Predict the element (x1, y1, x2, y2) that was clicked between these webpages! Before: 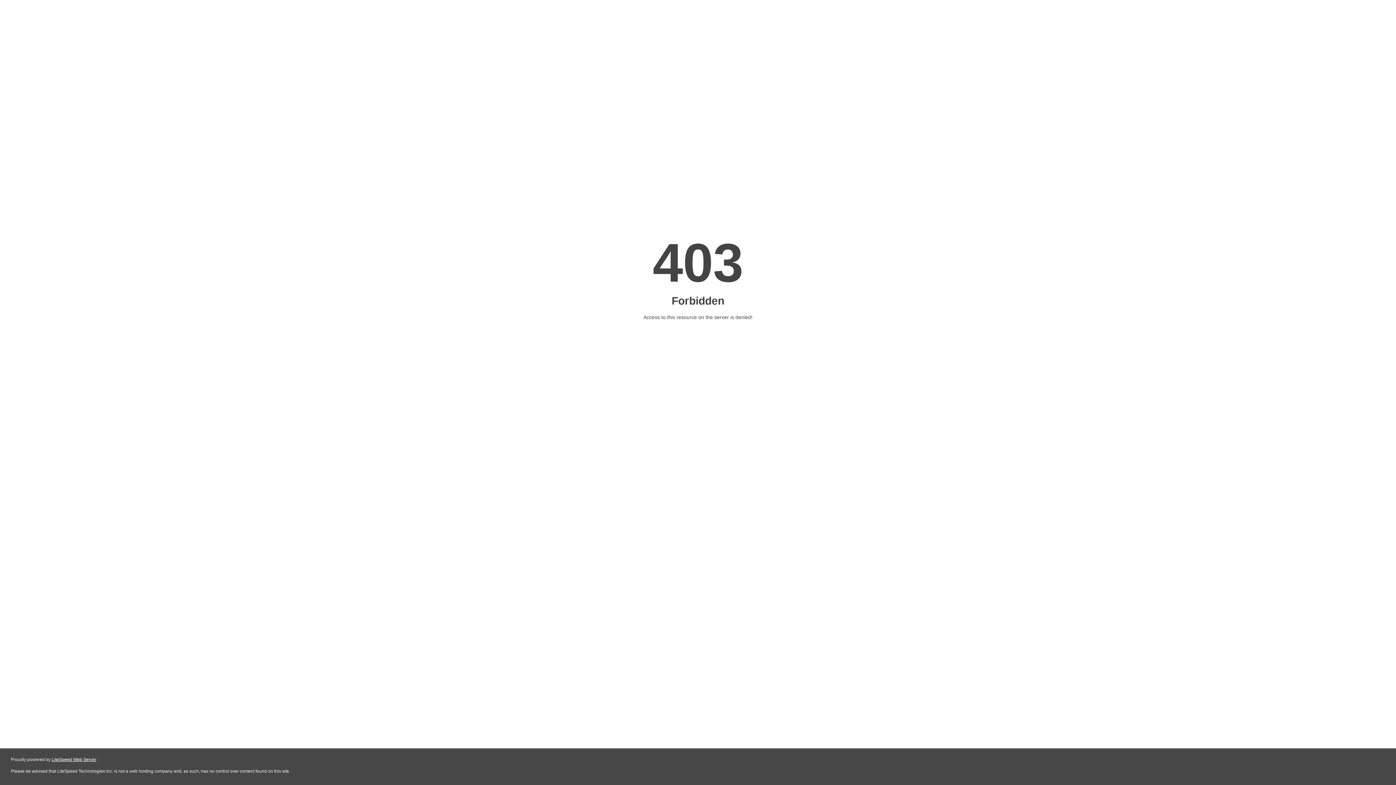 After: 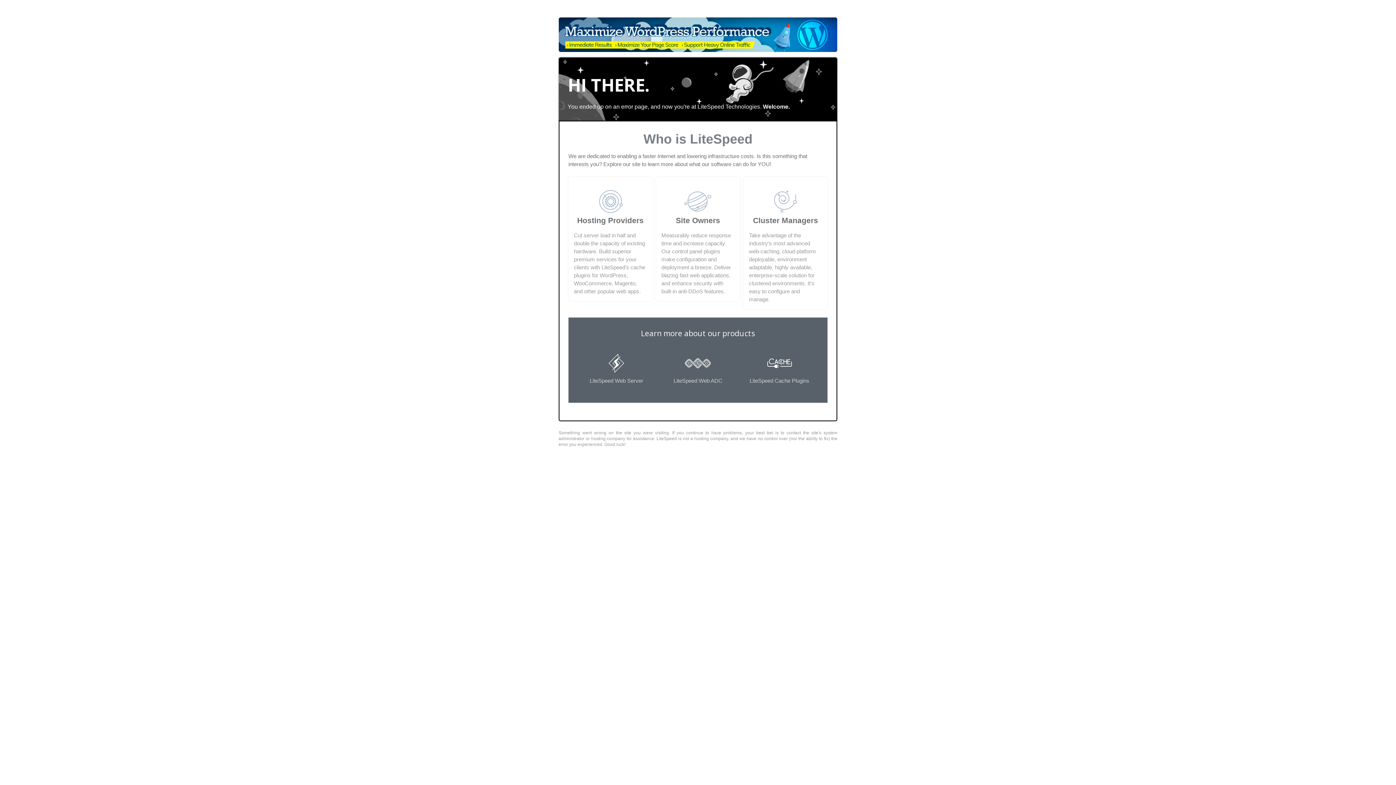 Action: bbox: (51, 757, 96, 762) label: LiteSpeed Web Server